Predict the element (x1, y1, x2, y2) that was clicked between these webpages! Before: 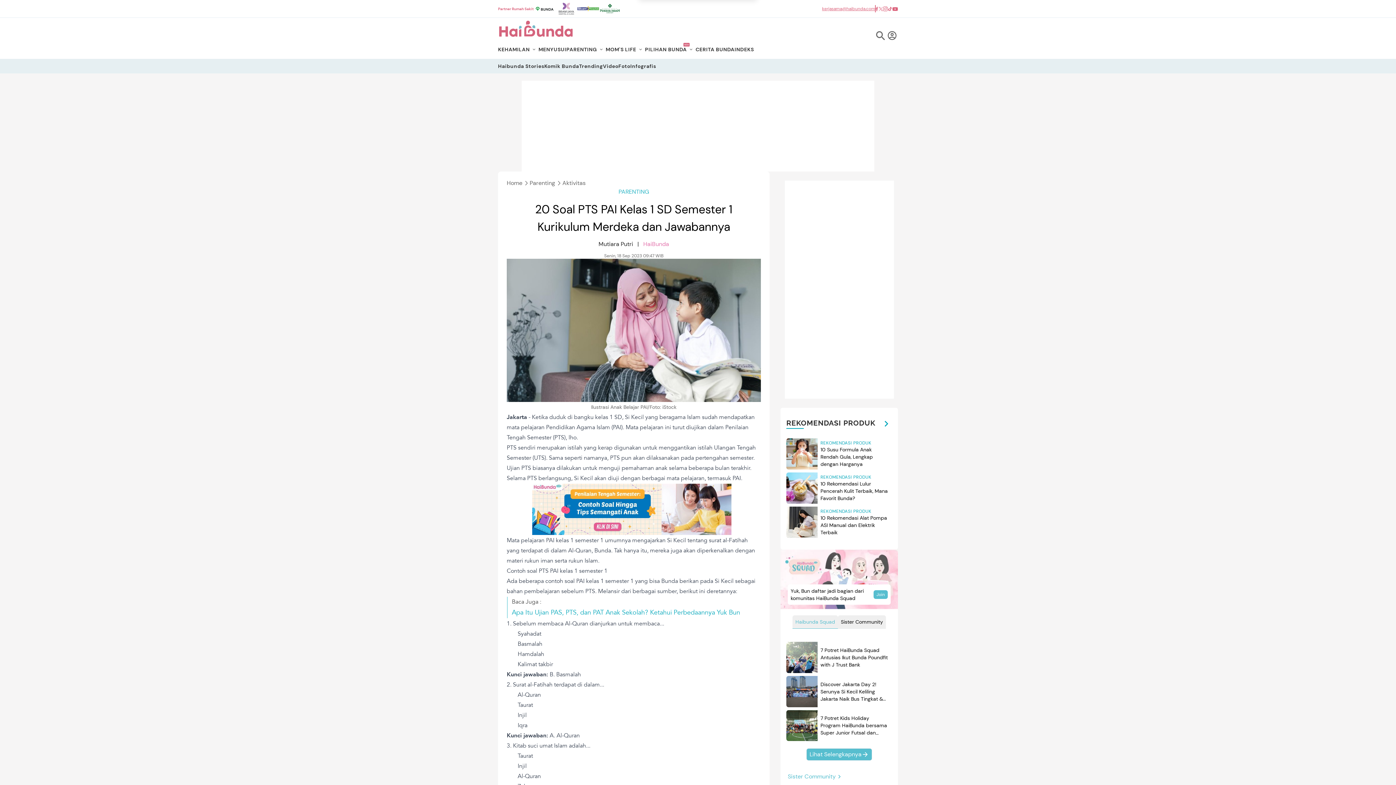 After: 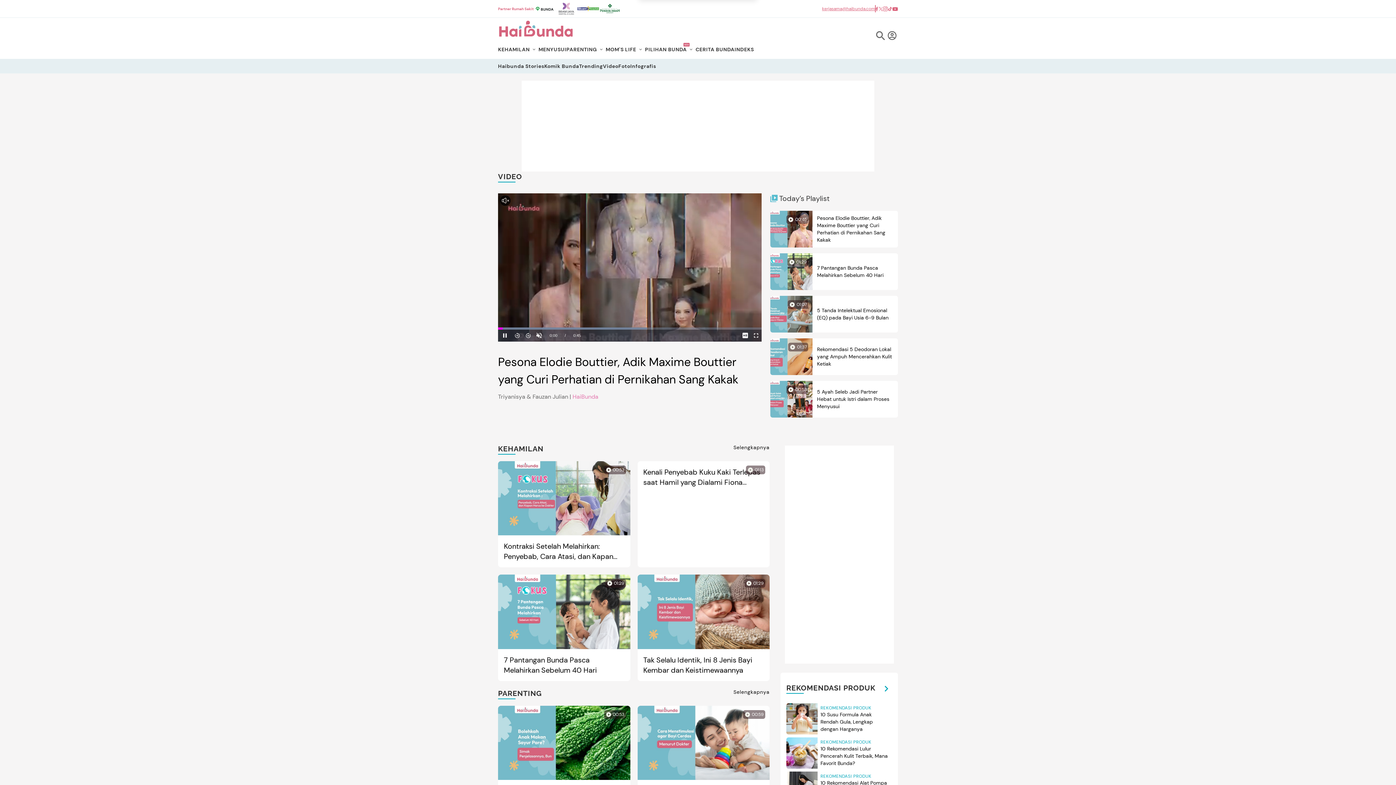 Action: label: Video bbox: (603, 62, 618, 69)